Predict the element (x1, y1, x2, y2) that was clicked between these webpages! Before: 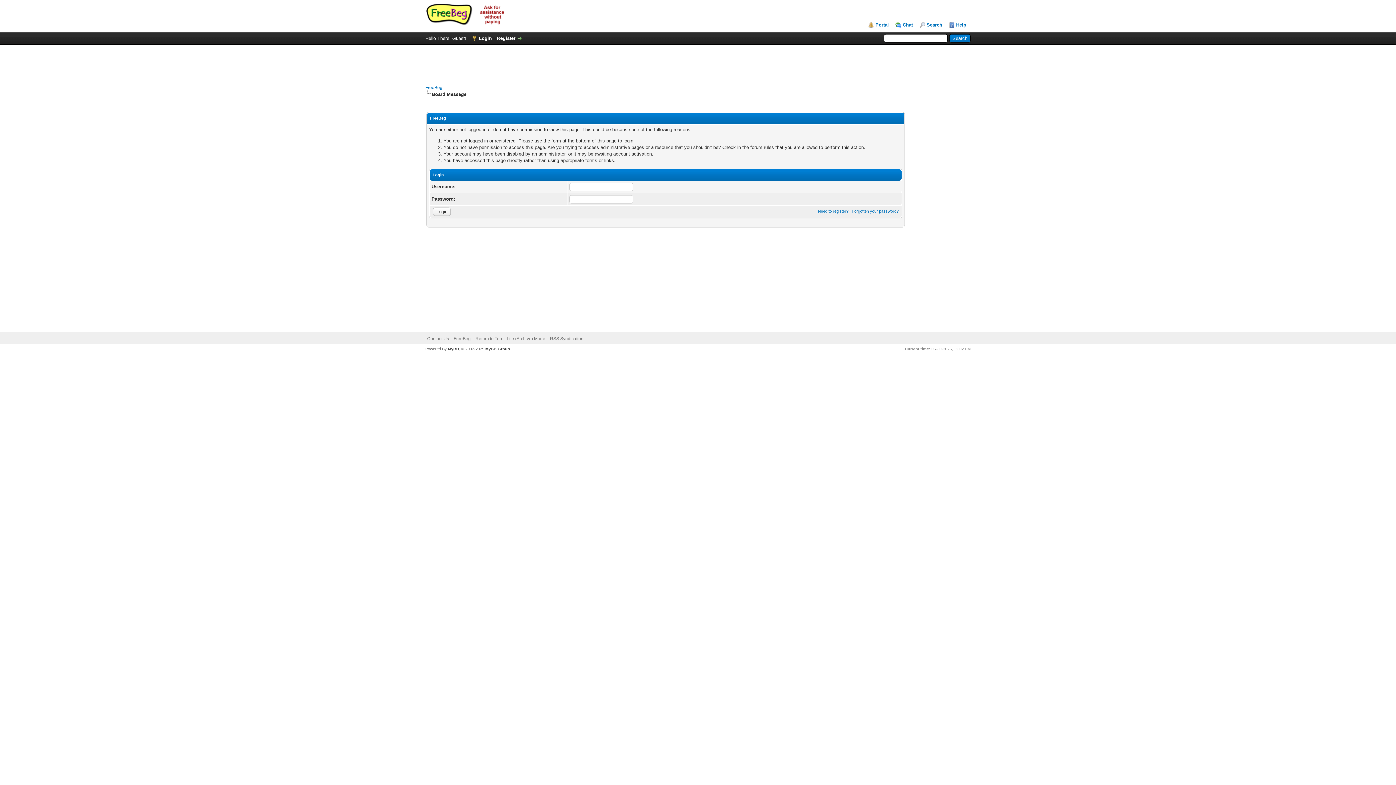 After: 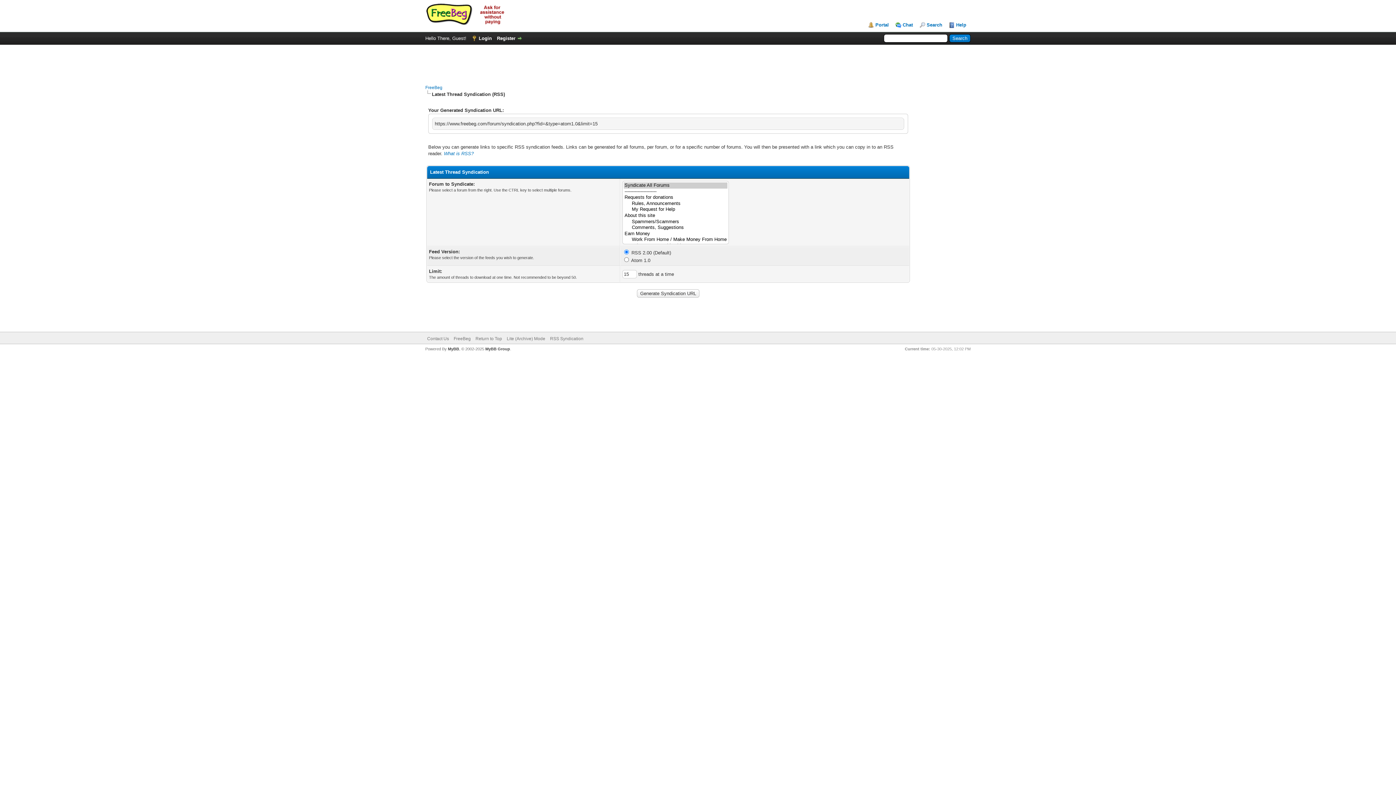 Action: bbox: (550, 336, 583, 341) label: RSS Syndication